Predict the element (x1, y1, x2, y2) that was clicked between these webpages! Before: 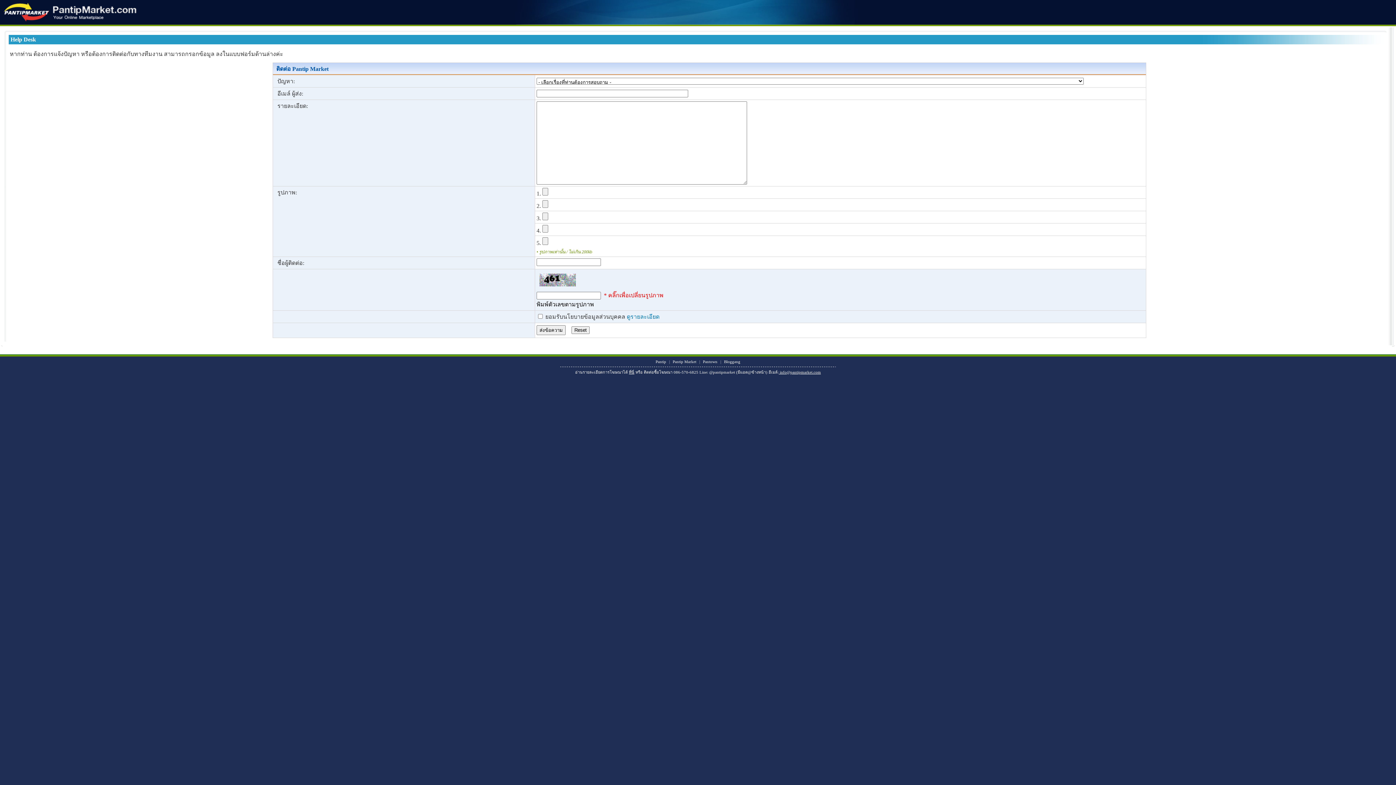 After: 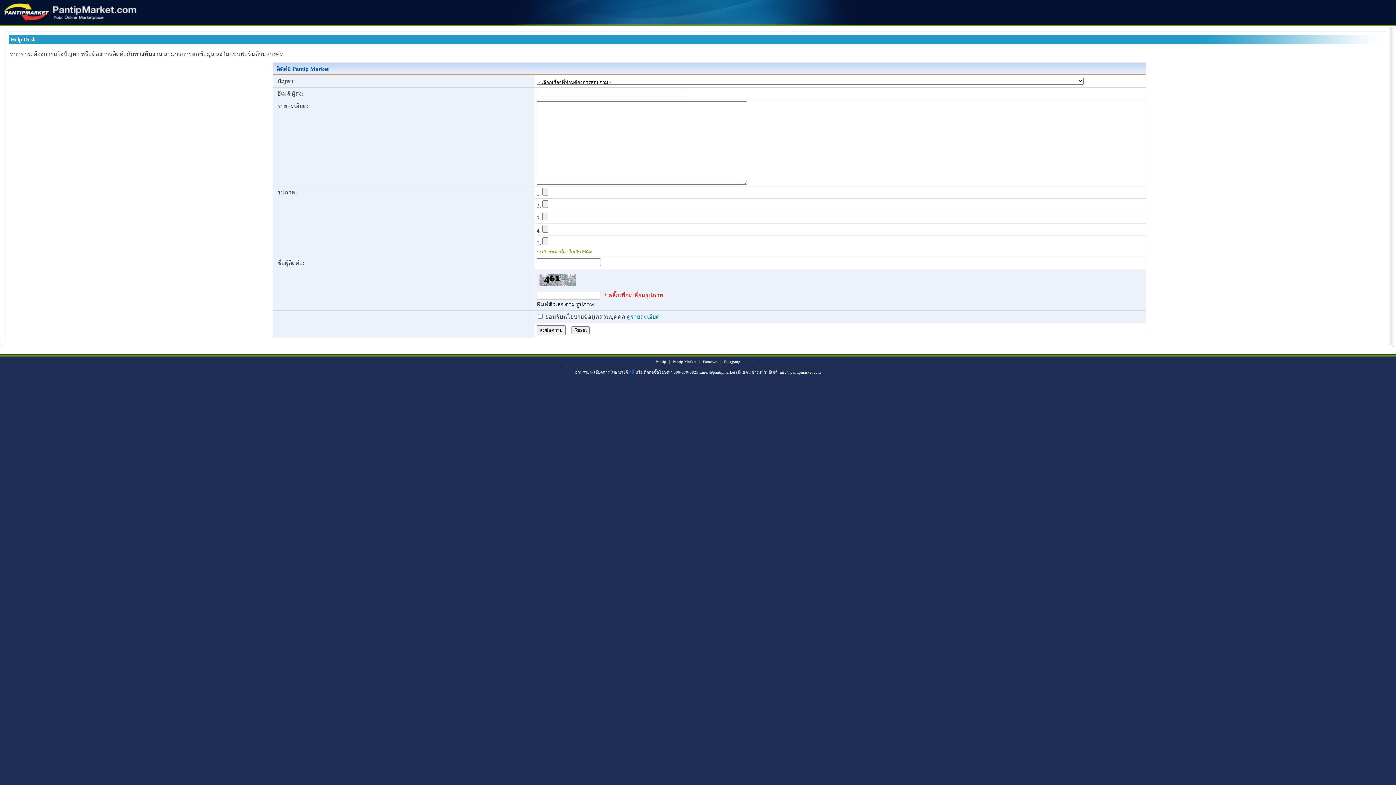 Action: bbox: (629, 370, 634, 374) label: ที่นี่